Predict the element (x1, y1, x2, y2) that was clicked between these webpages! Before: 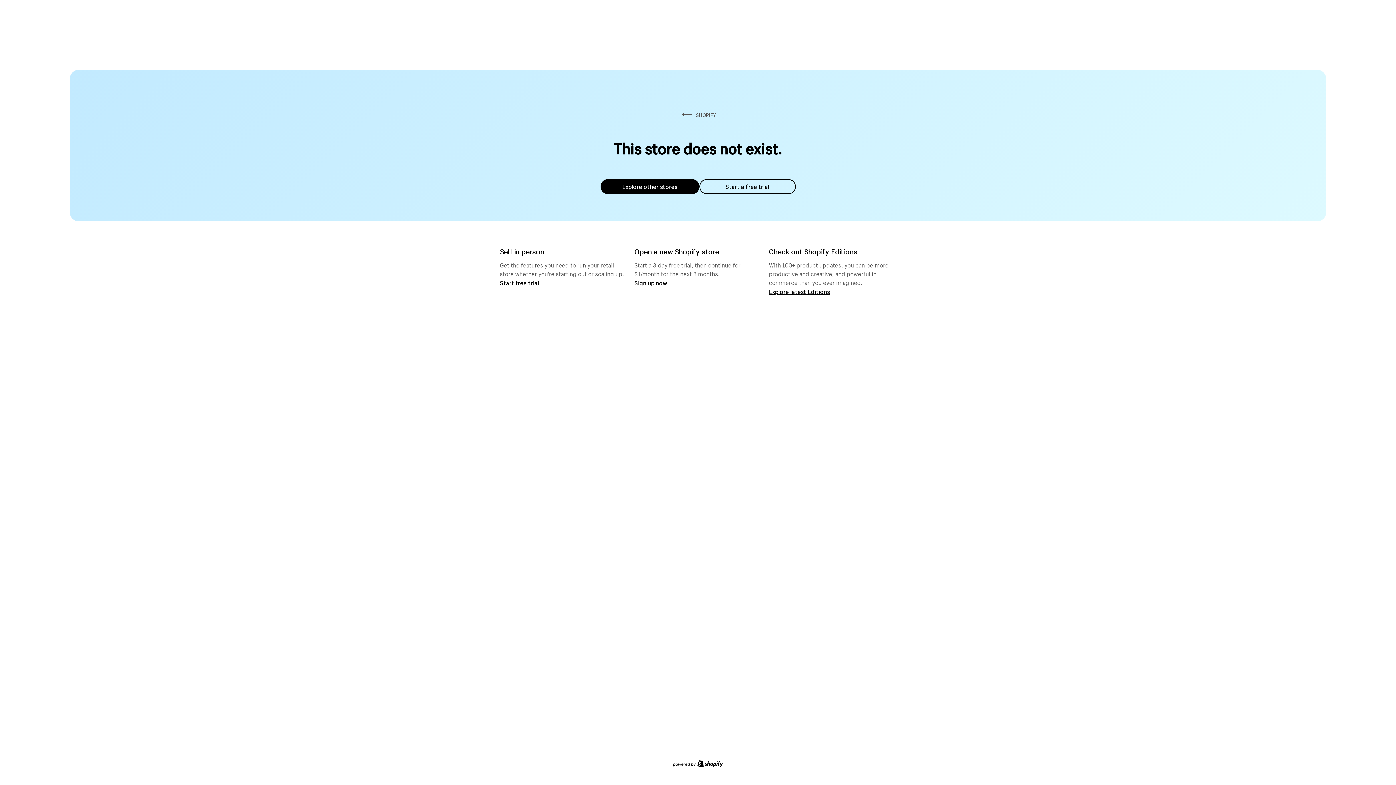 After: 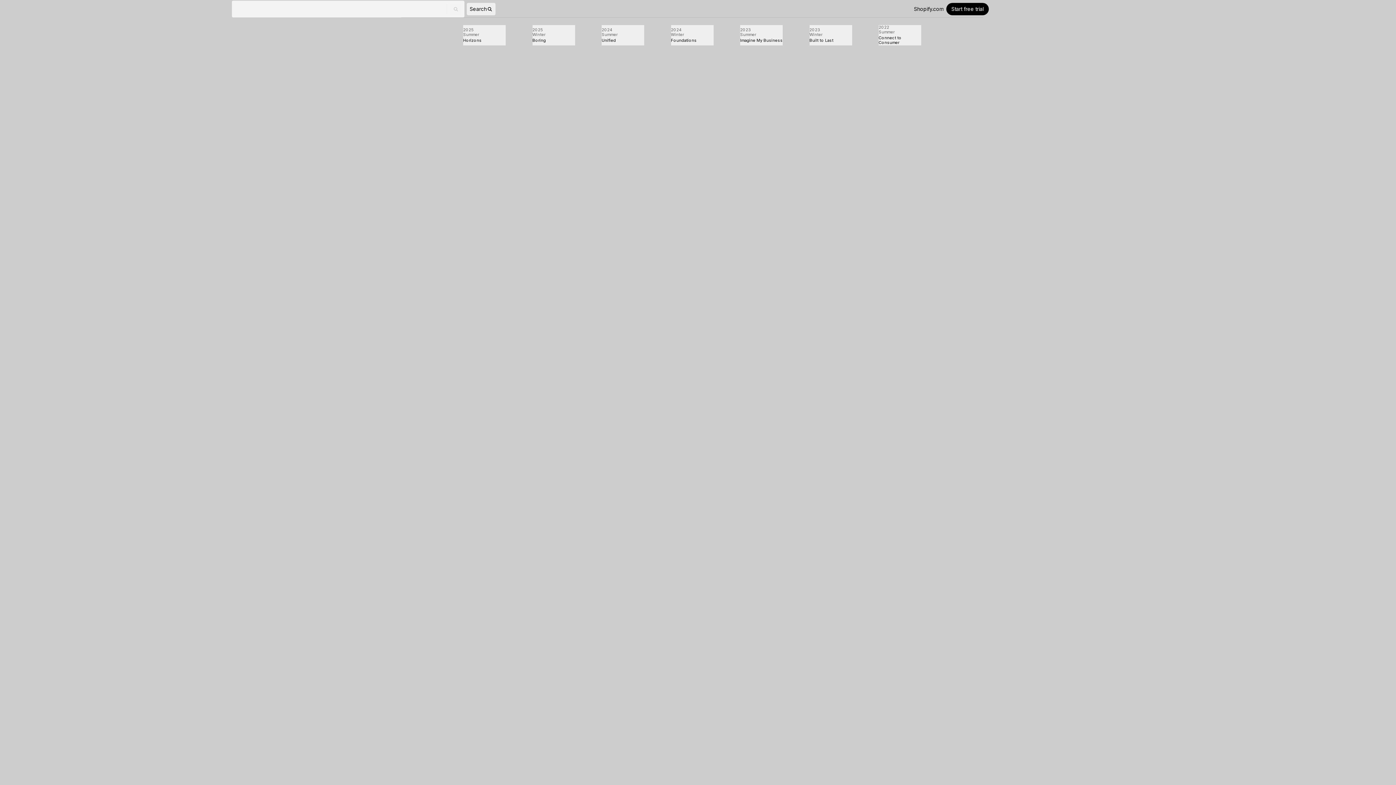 Action: bbox: (769, 287, 830, 295) label: Explore latest Editions